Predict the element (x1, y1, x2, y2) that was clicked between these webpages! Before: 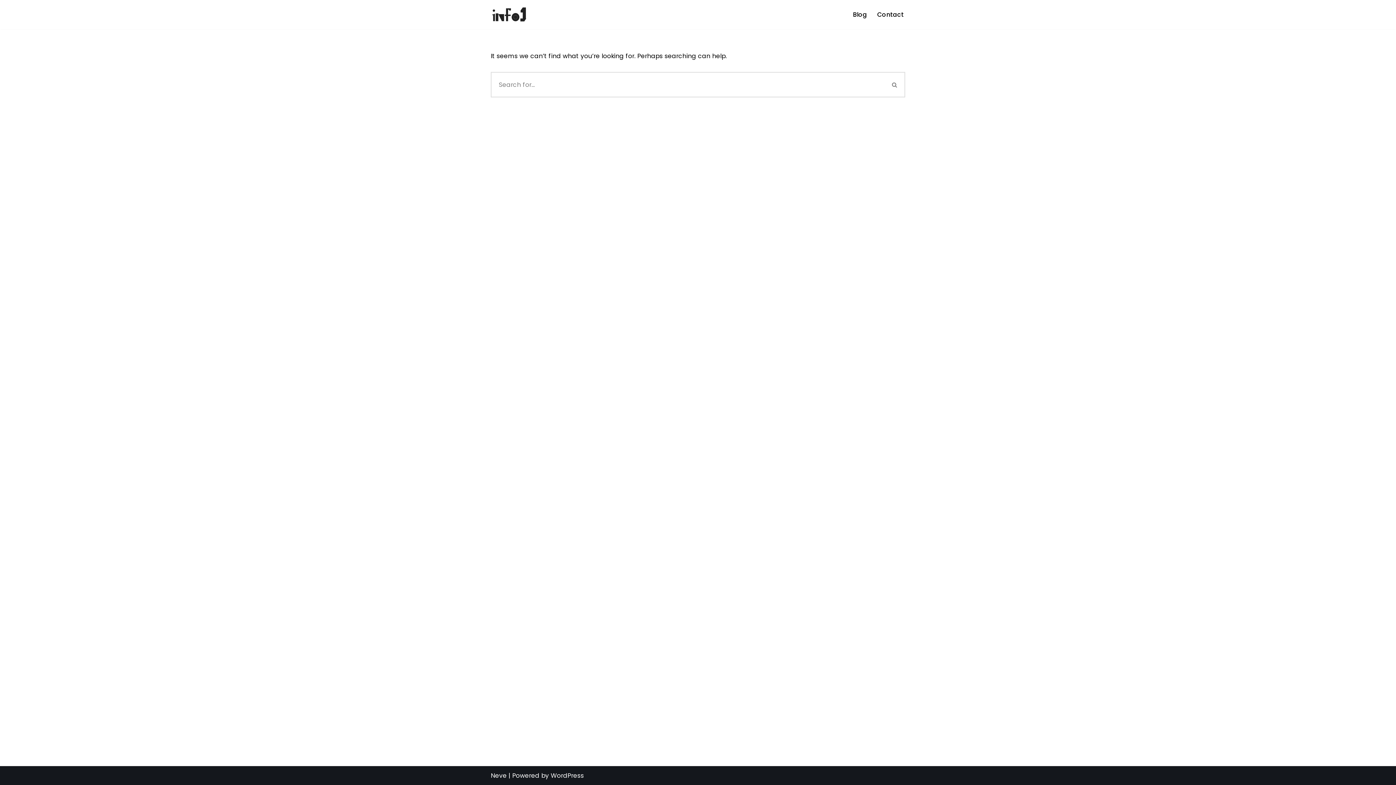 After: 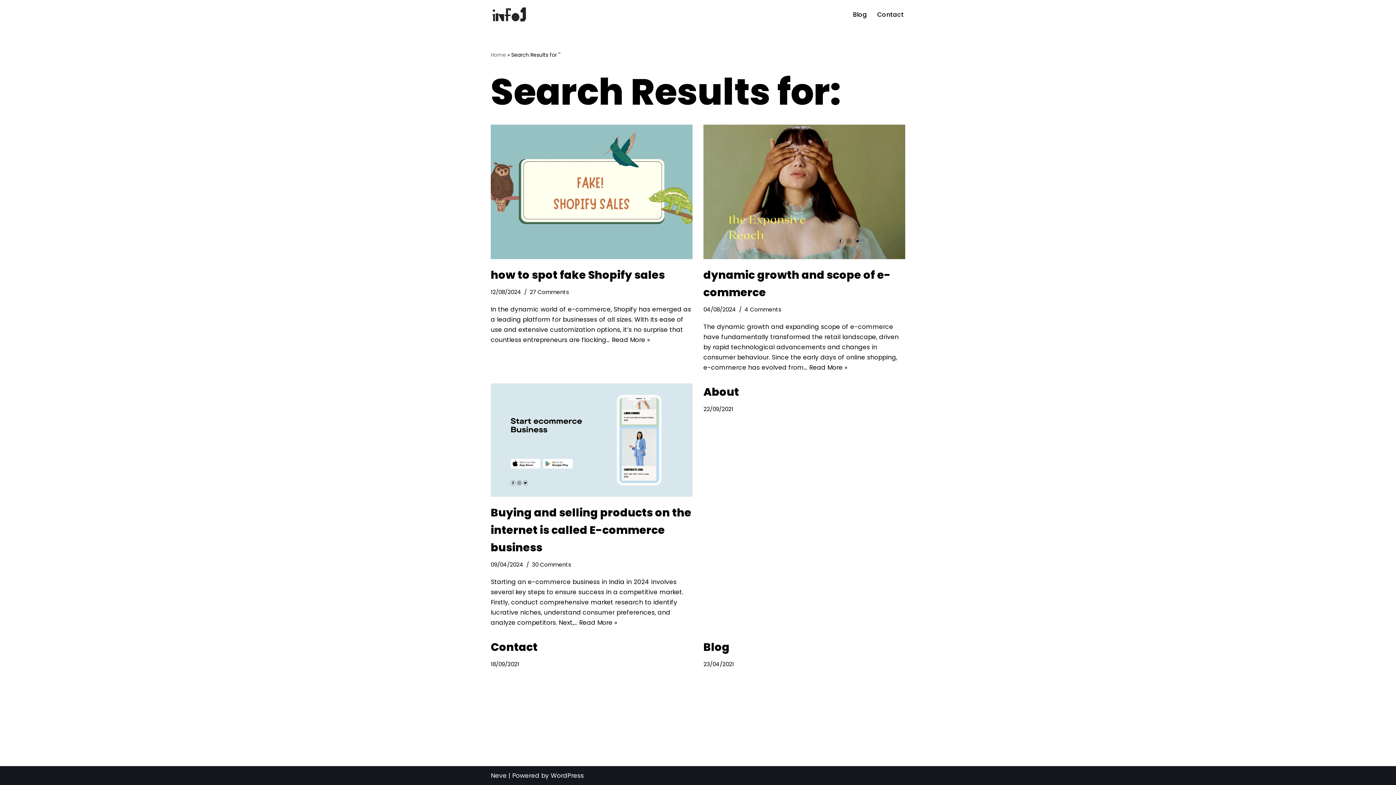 Action: label: Search bbox: (884, 72, 905, 97)